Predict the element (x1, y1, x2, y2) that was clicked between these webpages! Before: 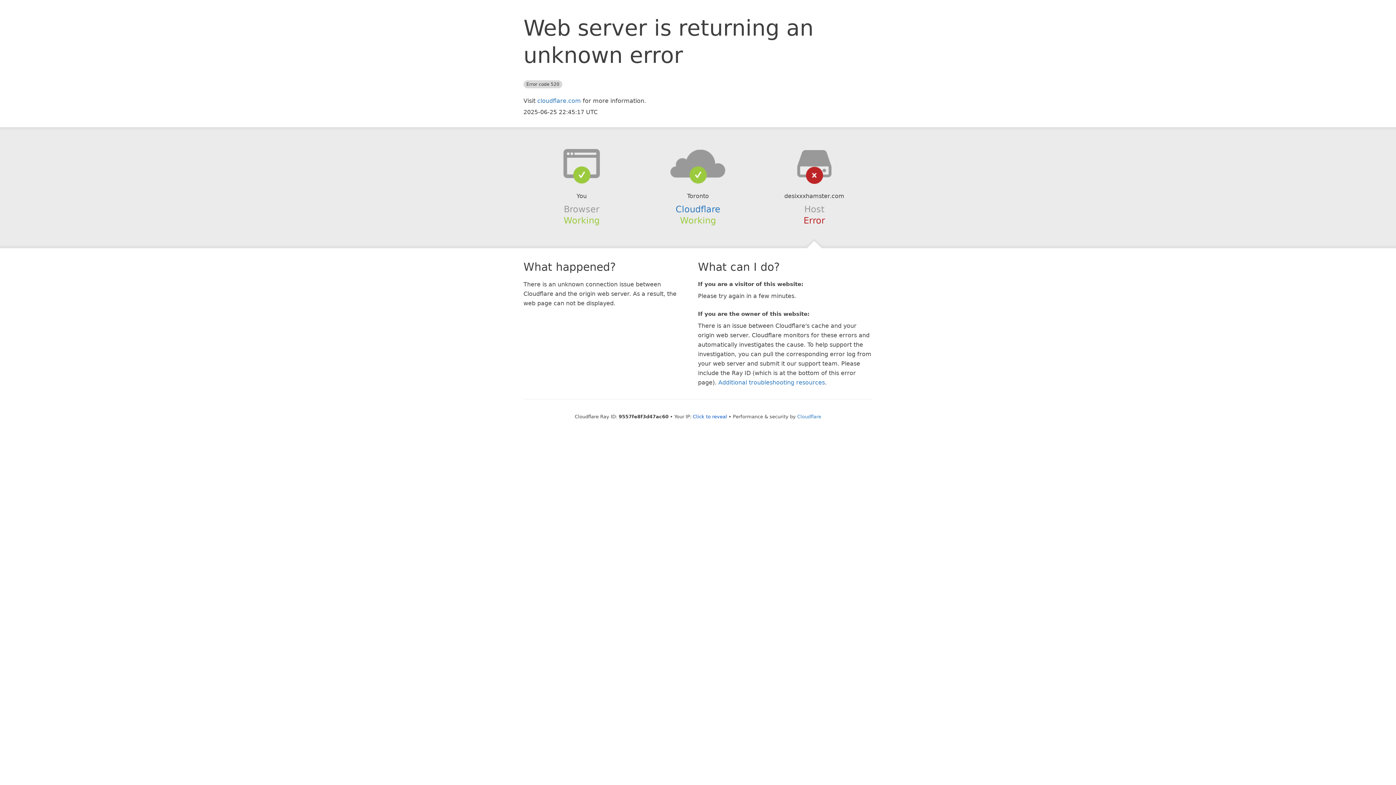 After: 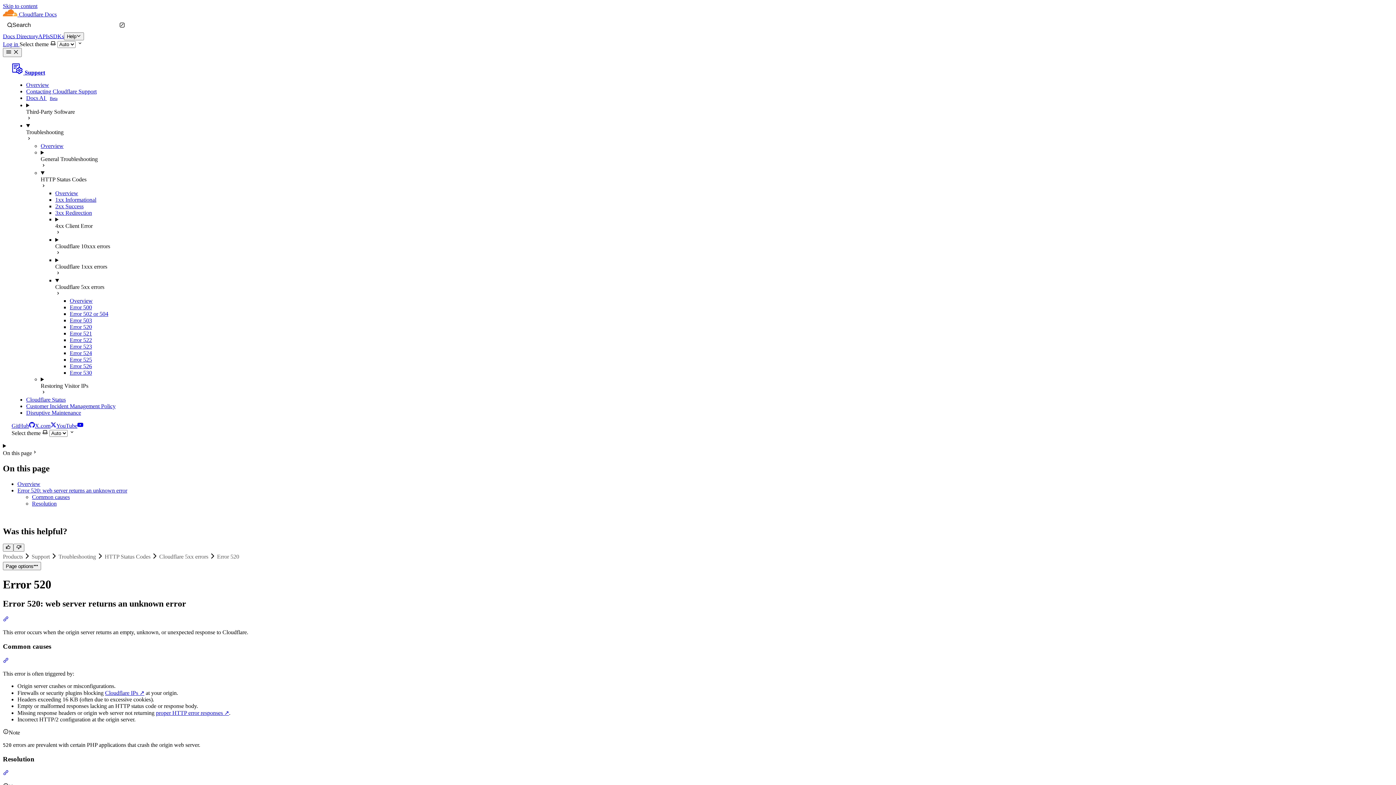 Action: label: Additional troubleshooting resources bbox: (718, 379, 825, 386)